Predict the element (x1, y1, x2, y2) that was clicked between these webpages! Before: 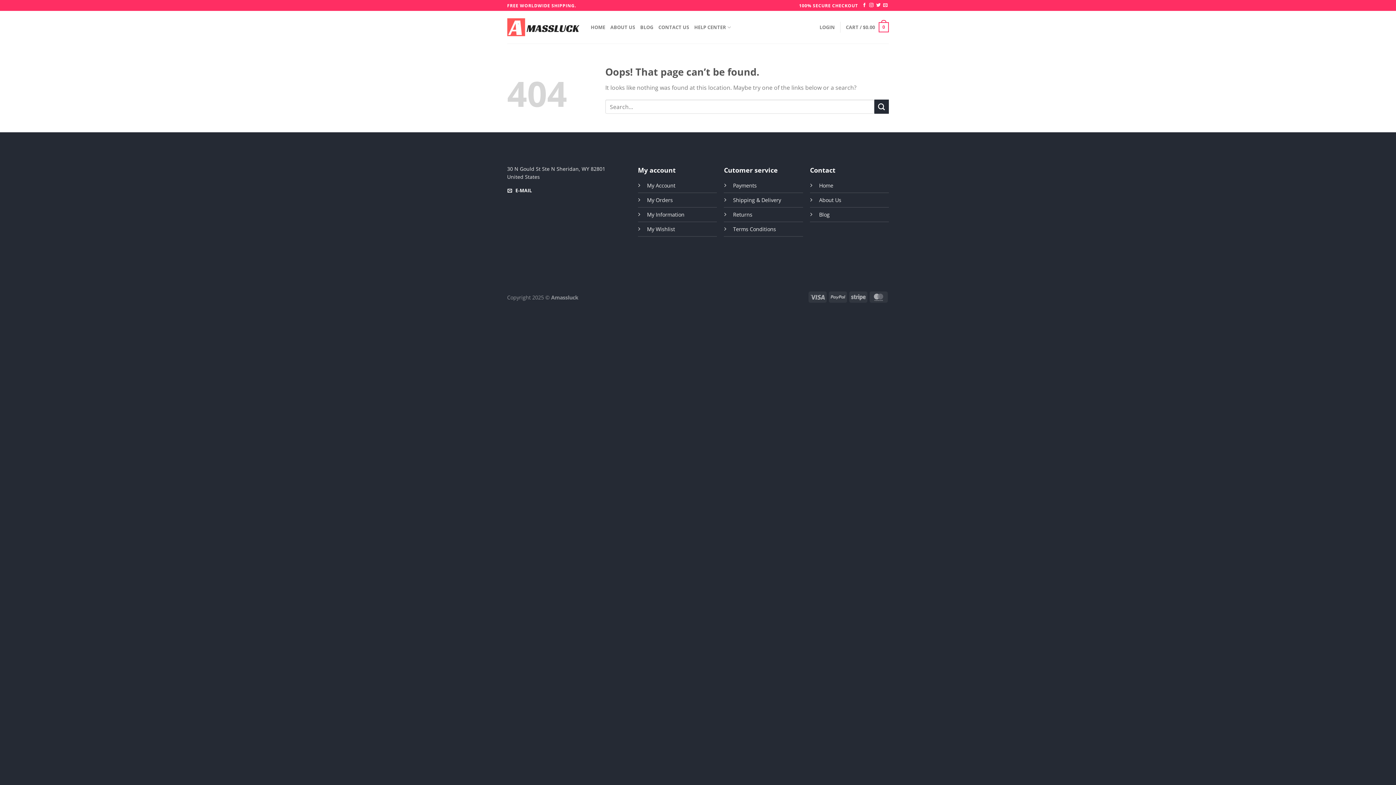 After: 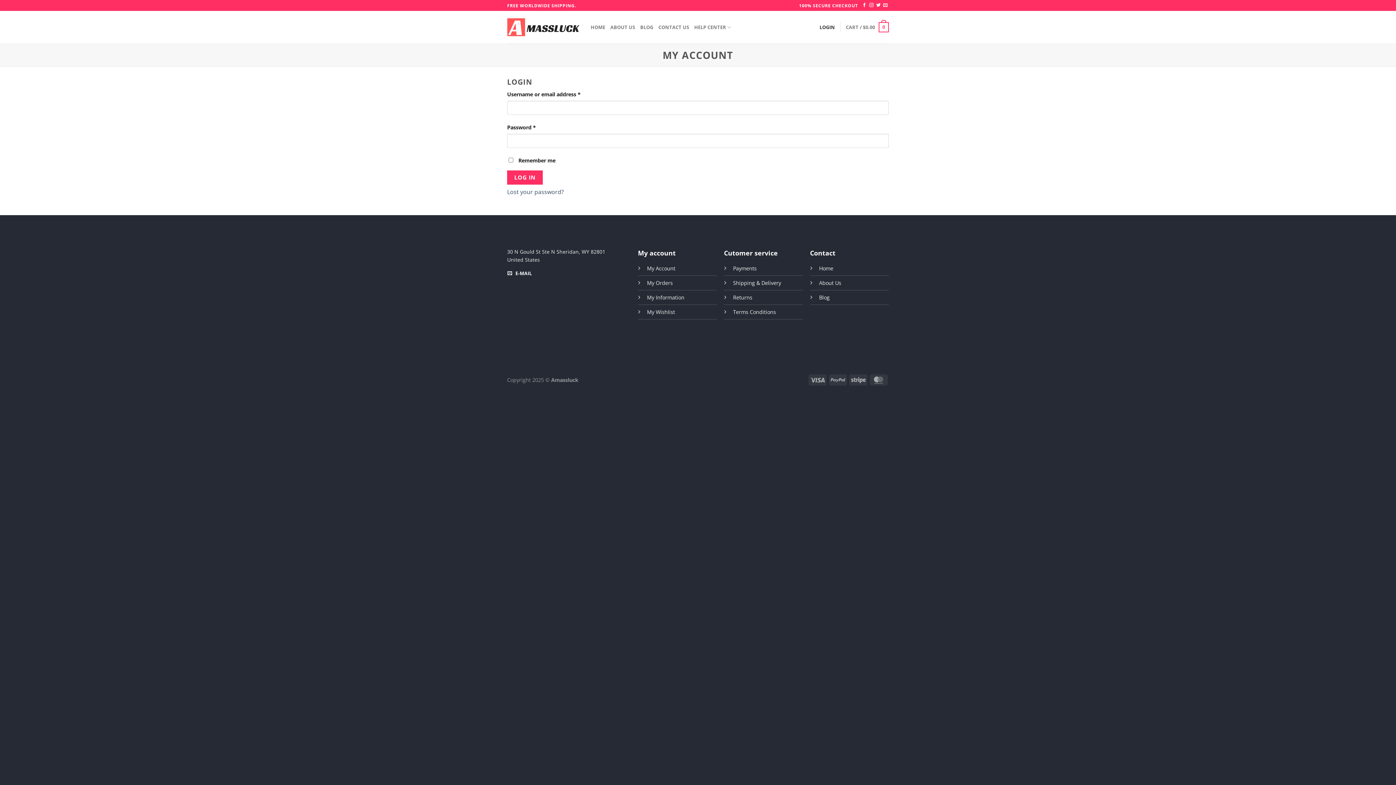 Action: label: My Information bbox: (647, 211, 684, 218)